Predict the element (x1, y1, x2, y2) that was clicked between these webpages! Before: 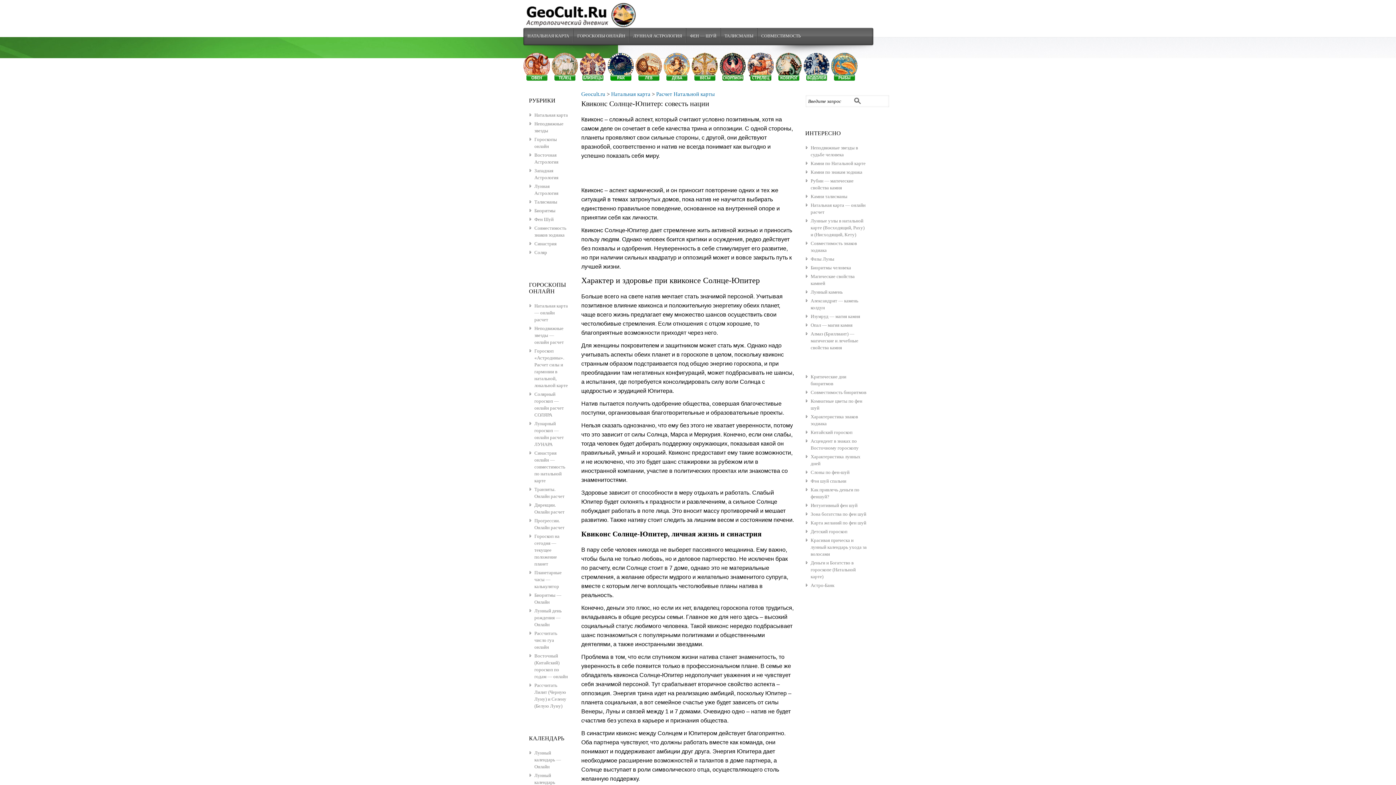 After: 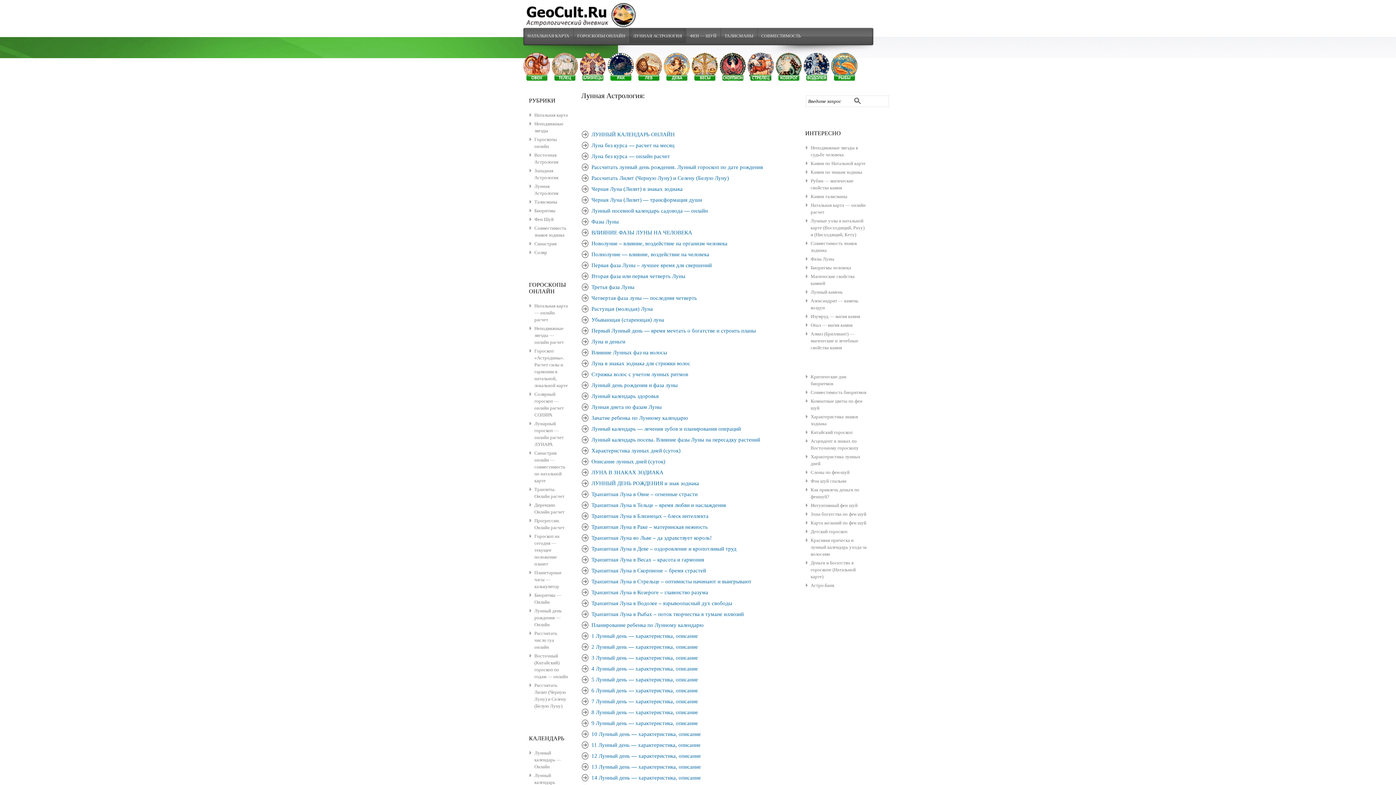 Action: label: ЛУННАЯ АСТРОЛОГИЯ bbox: (629, 28, 685, 42)